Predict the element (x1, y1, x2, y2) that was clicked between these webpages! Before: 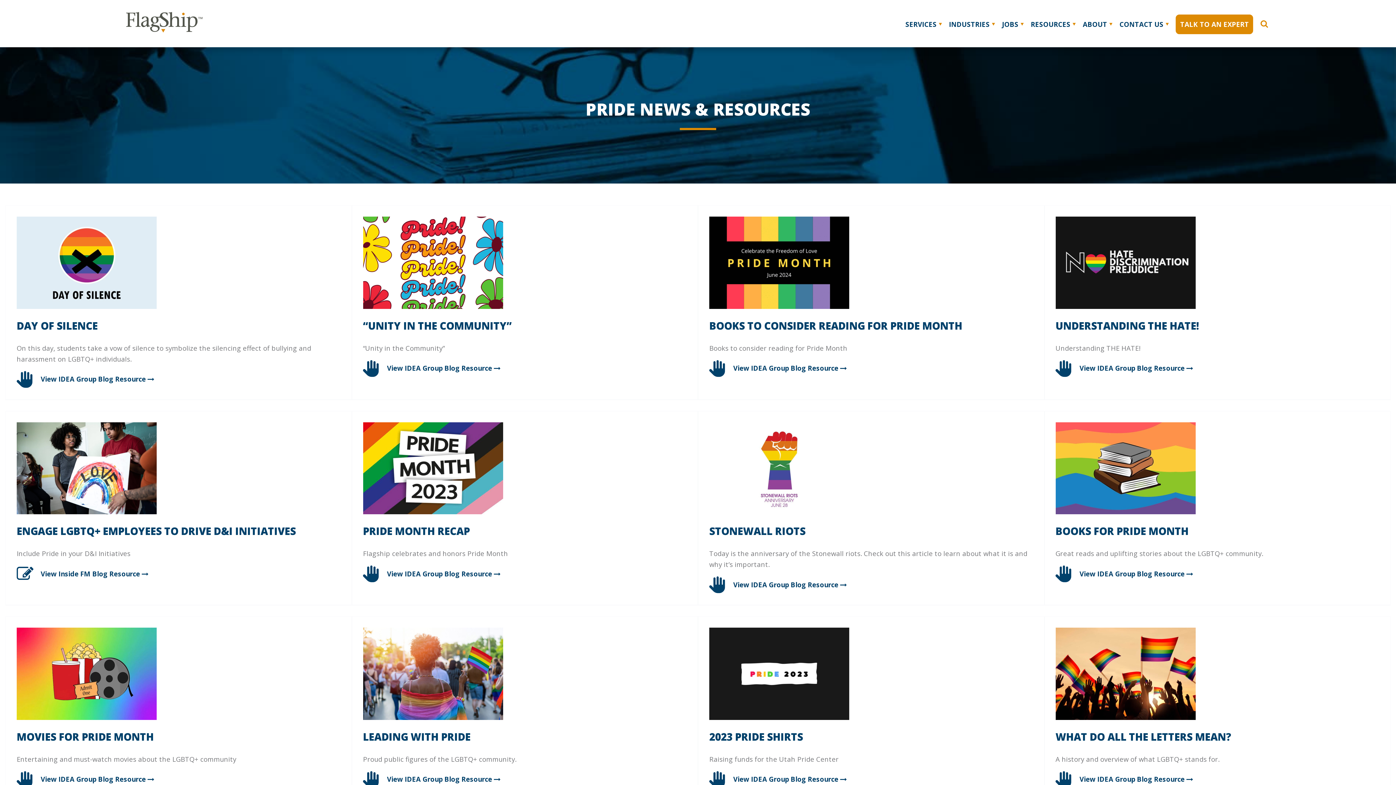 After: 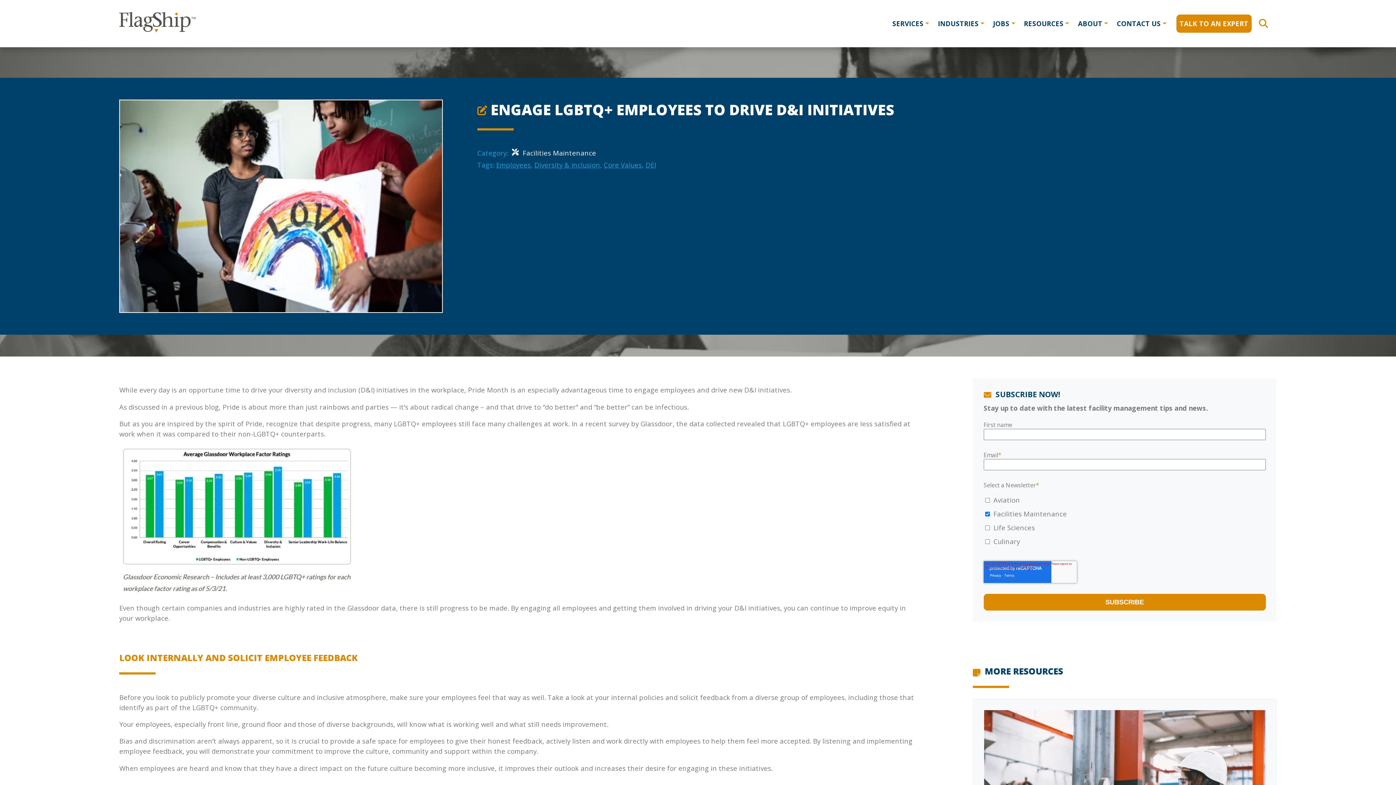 Action: bbox: (16, 565, 340, 583) label: View Inside FM Blog: Engage LGBTQ+ Employees to Drive D&I Initiatives